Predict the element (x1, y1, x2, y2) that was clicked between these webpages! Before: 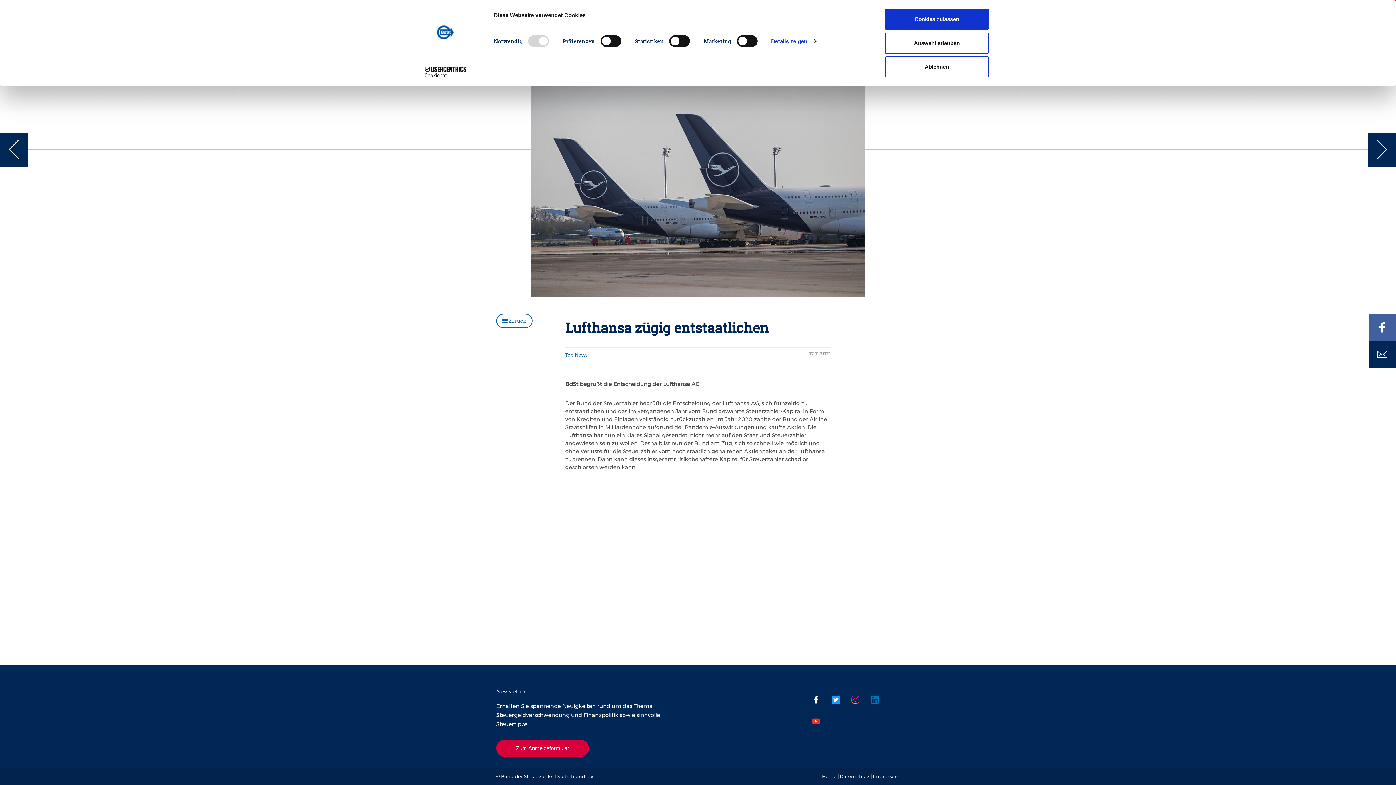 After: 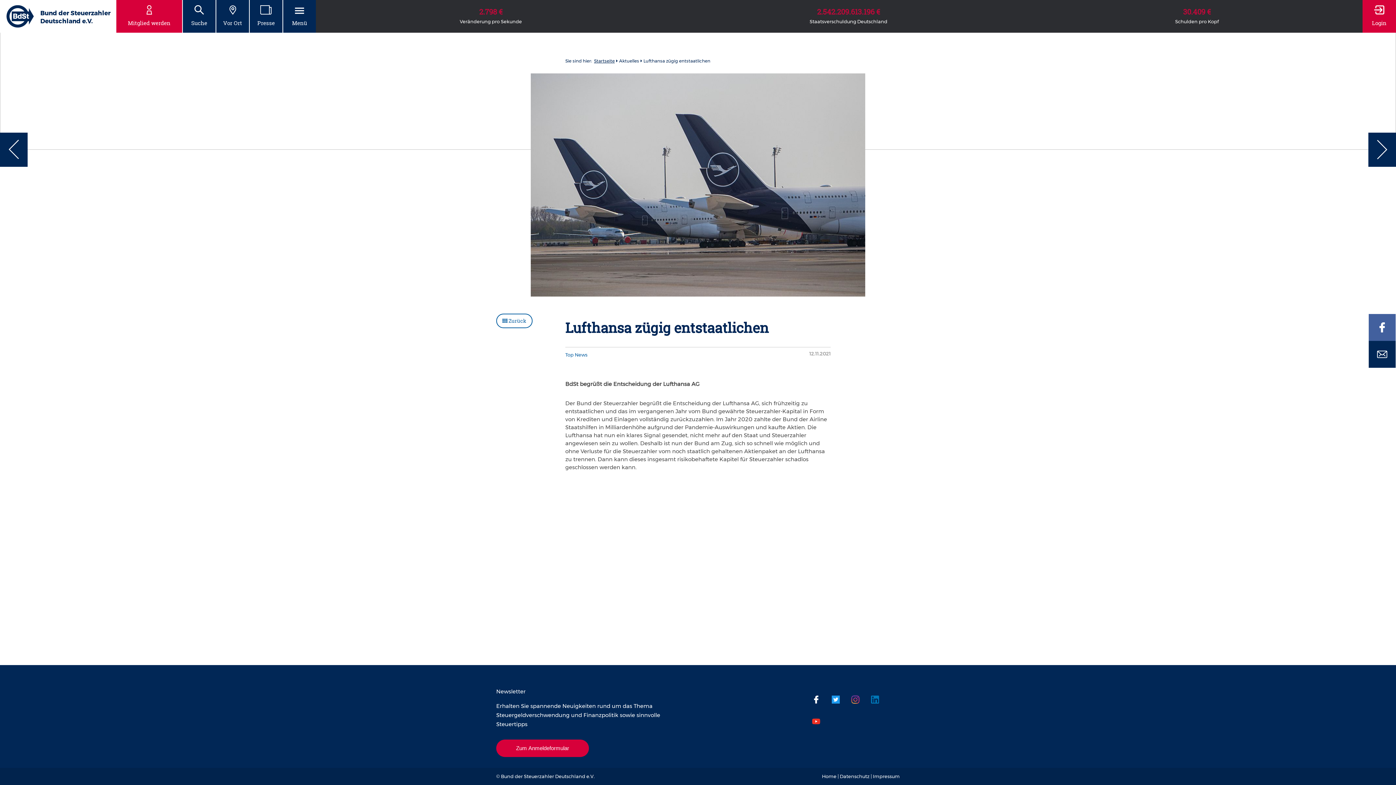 Action: bbox: (885, 32, 989, 53) label: Auswahl erlauben